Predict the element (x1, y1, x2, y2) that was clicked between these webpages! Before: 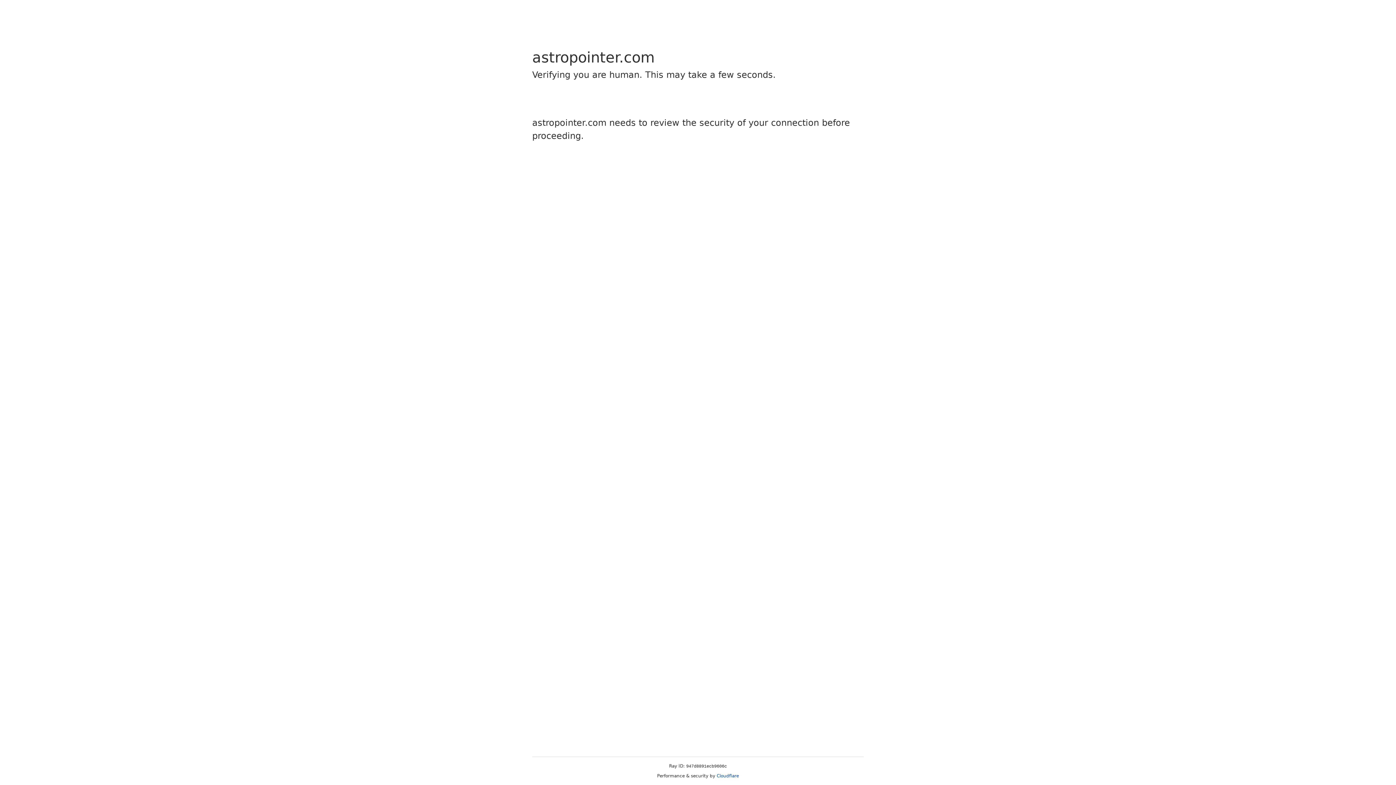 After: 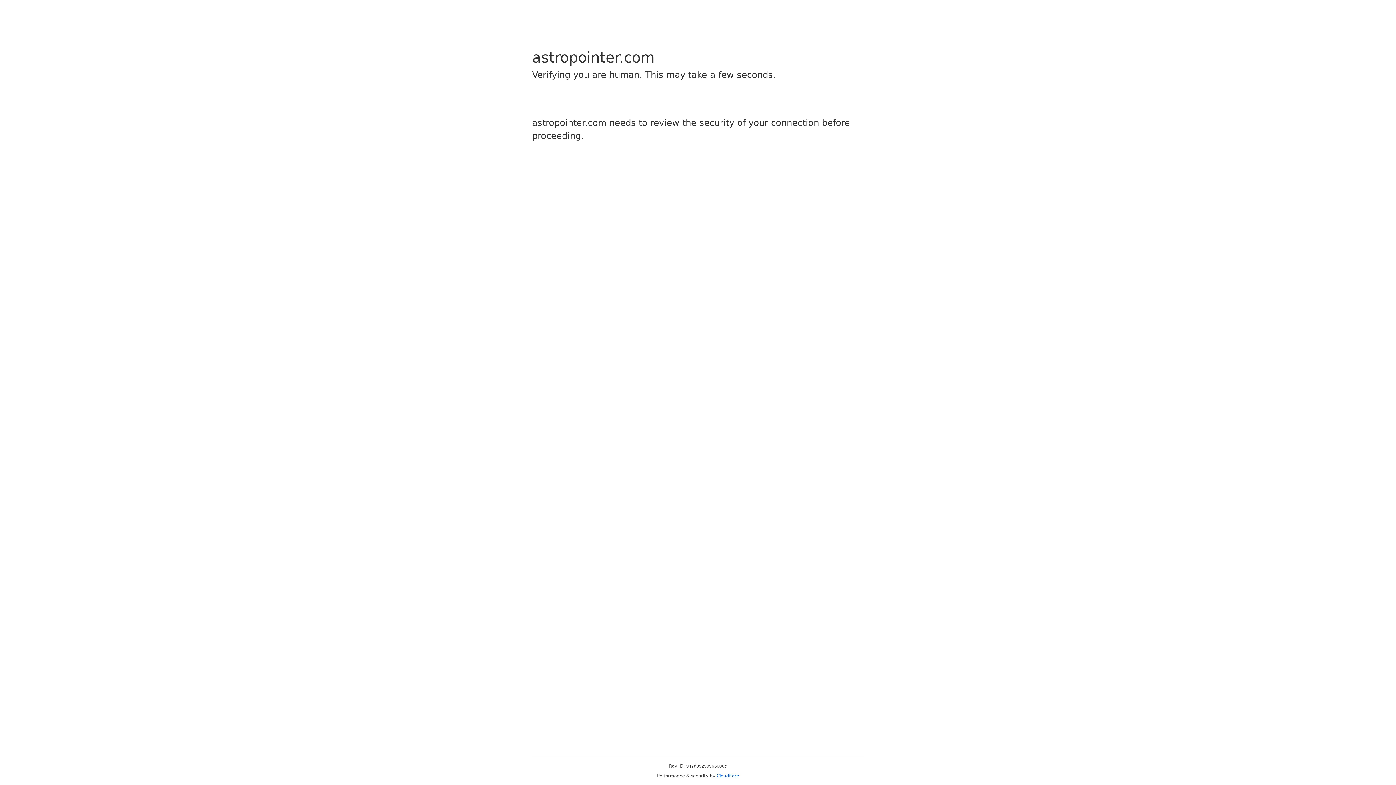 Action: bbox: (716, 773, 739, 778) label: Cloudflare